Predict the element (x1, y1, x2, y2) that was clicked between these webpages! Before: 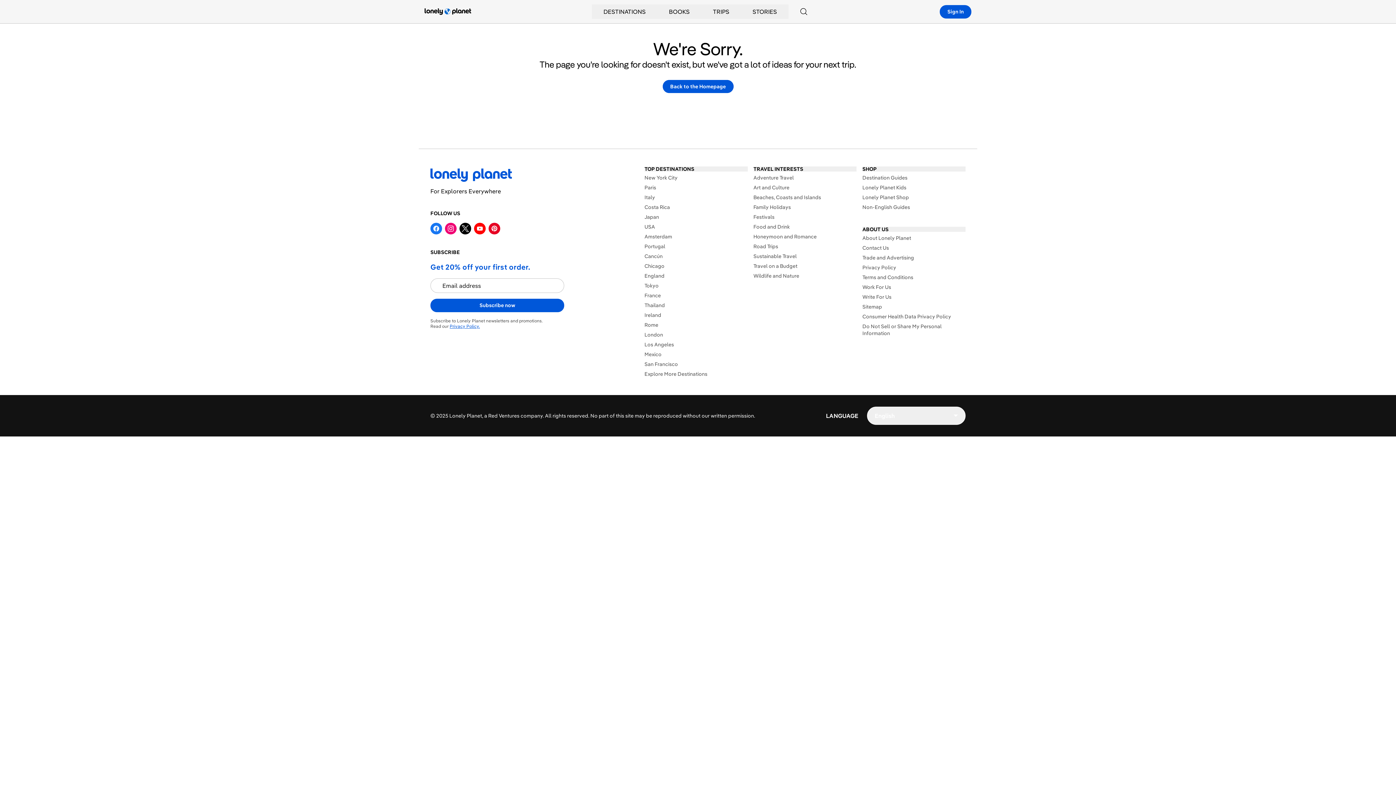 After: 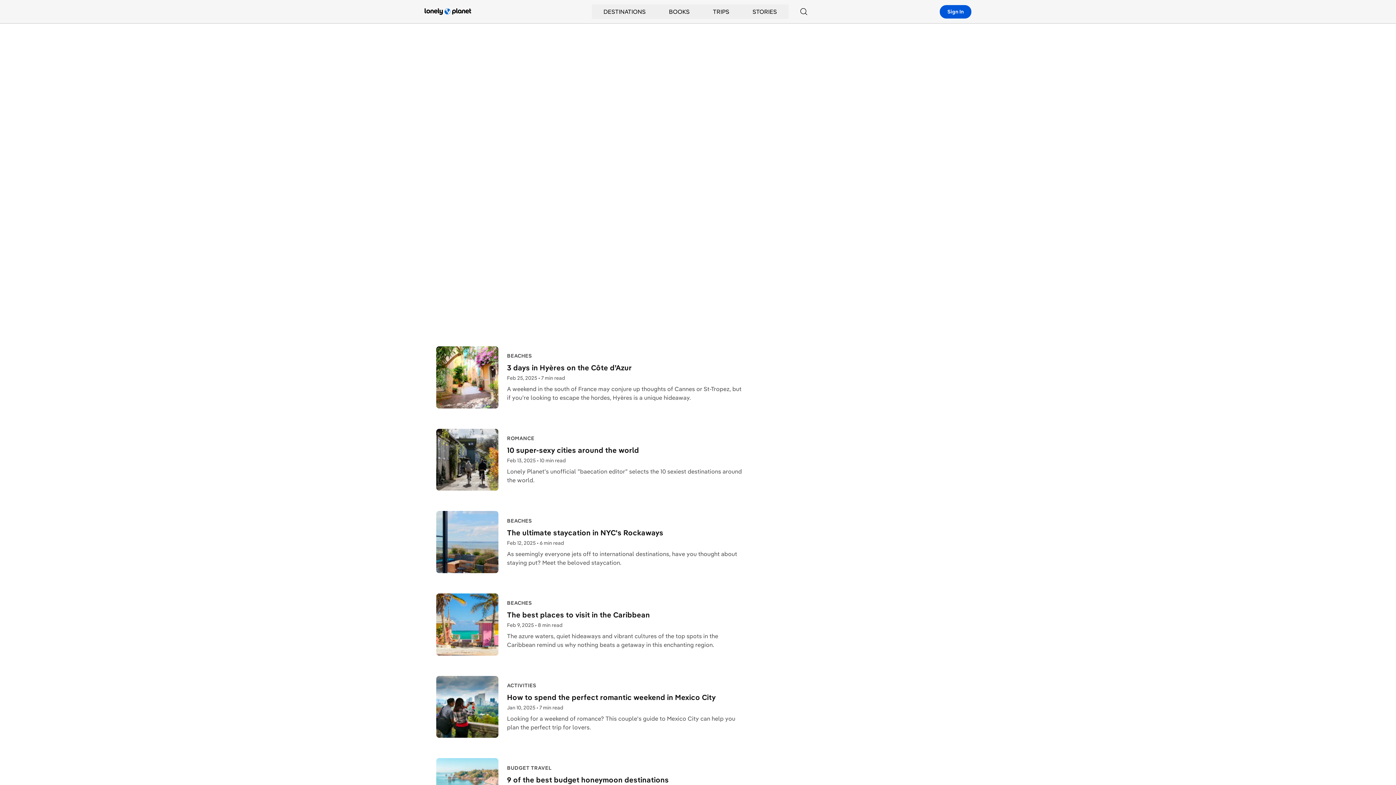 Action: bbox: (753, 233, 856, 240) label: Honeymoon and Romance